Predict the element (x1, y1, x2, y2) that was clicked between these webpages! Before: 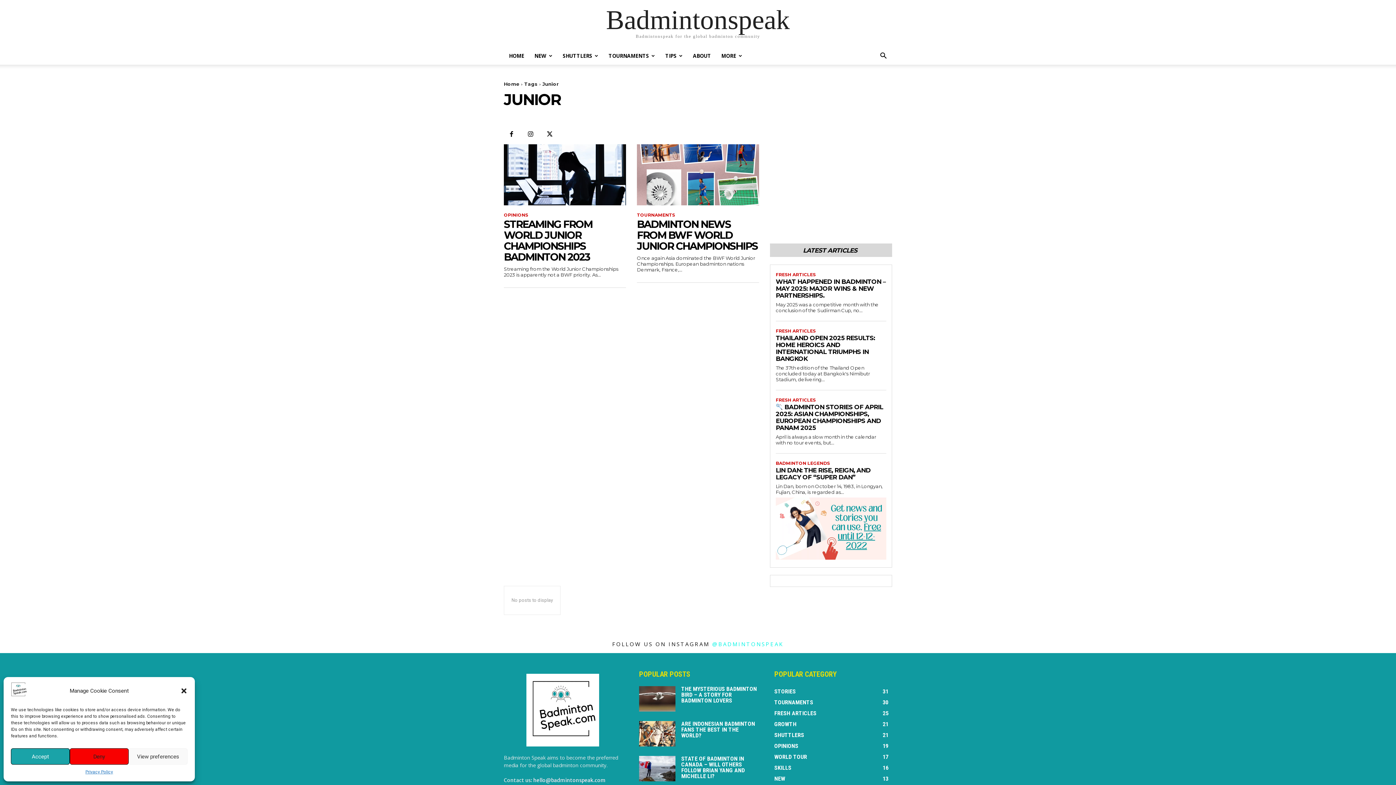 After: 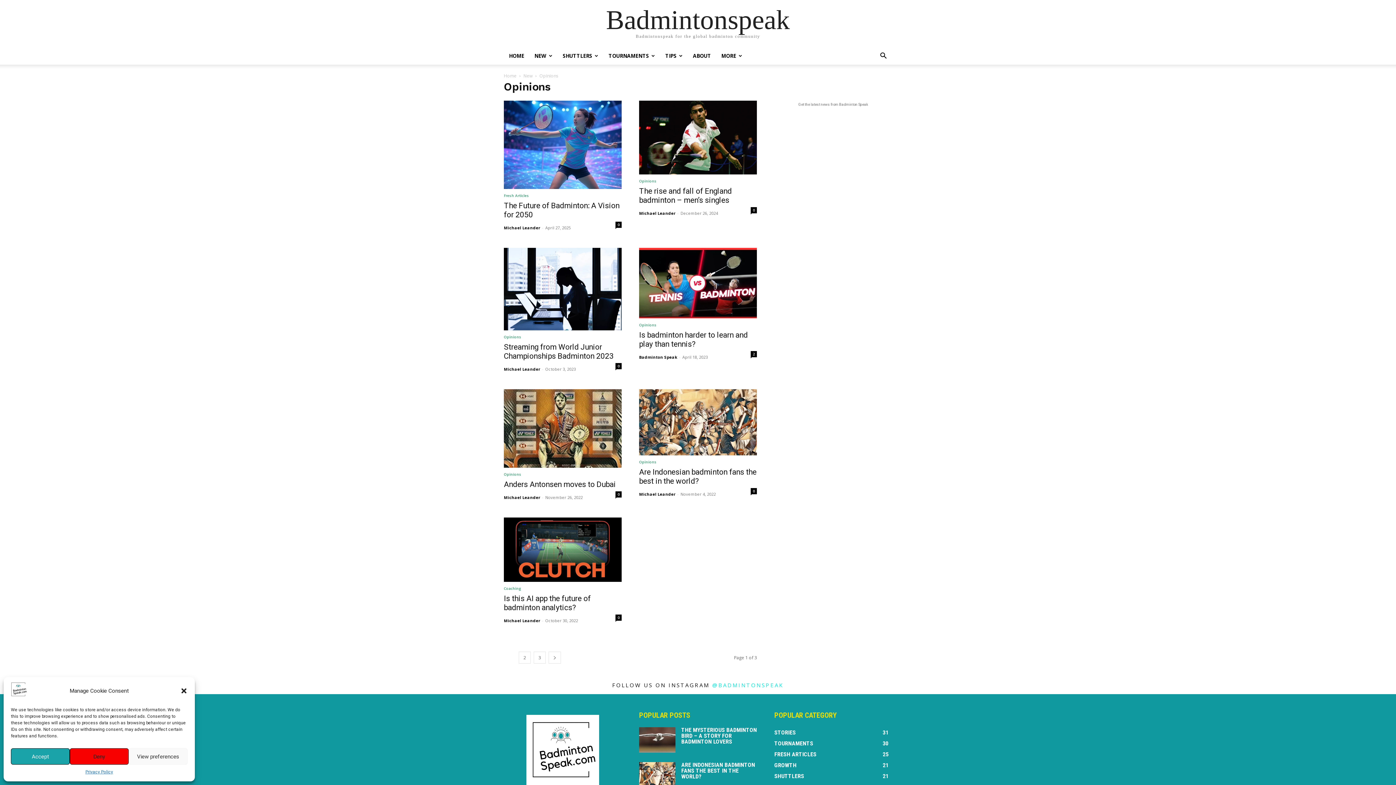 Action: bbox: (774, 743, 798, 749) label: OPINIONS
19